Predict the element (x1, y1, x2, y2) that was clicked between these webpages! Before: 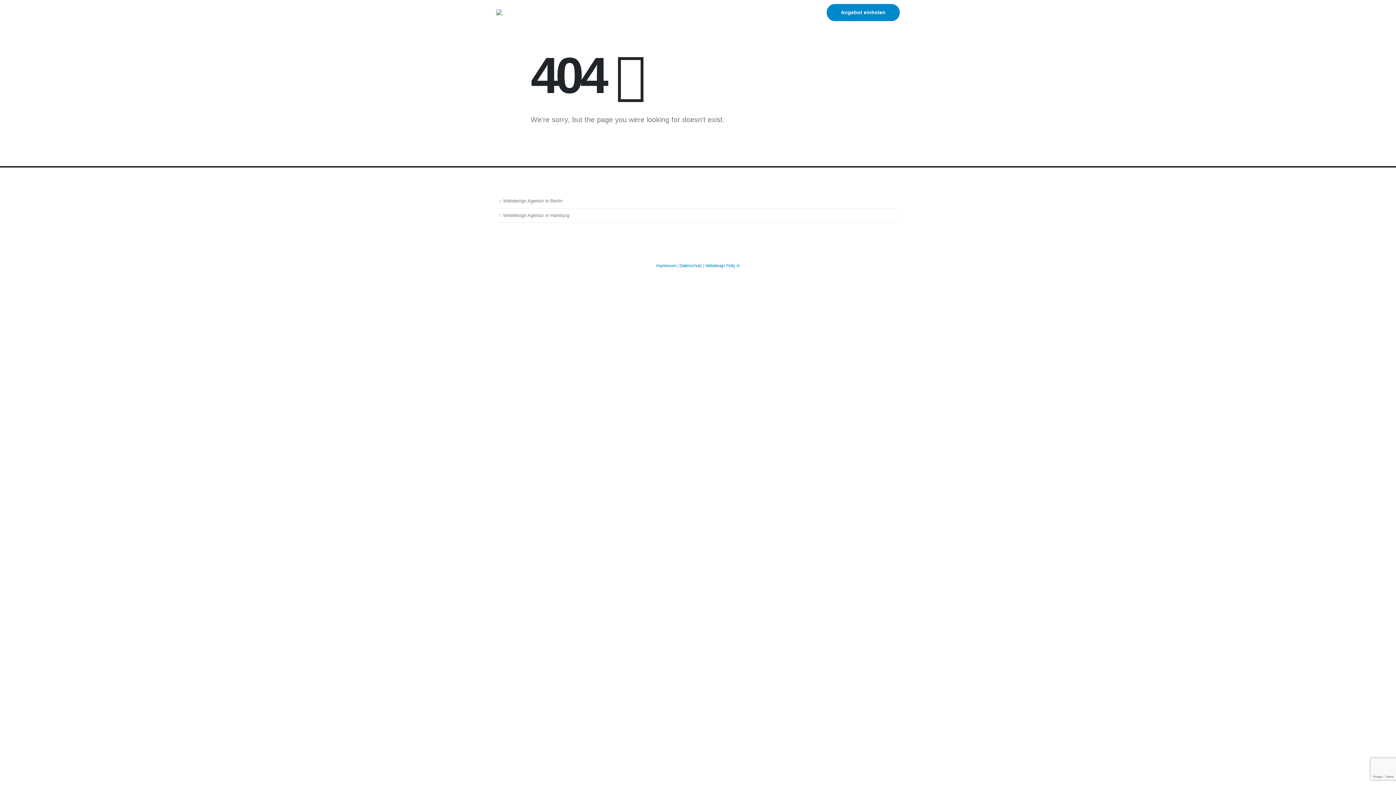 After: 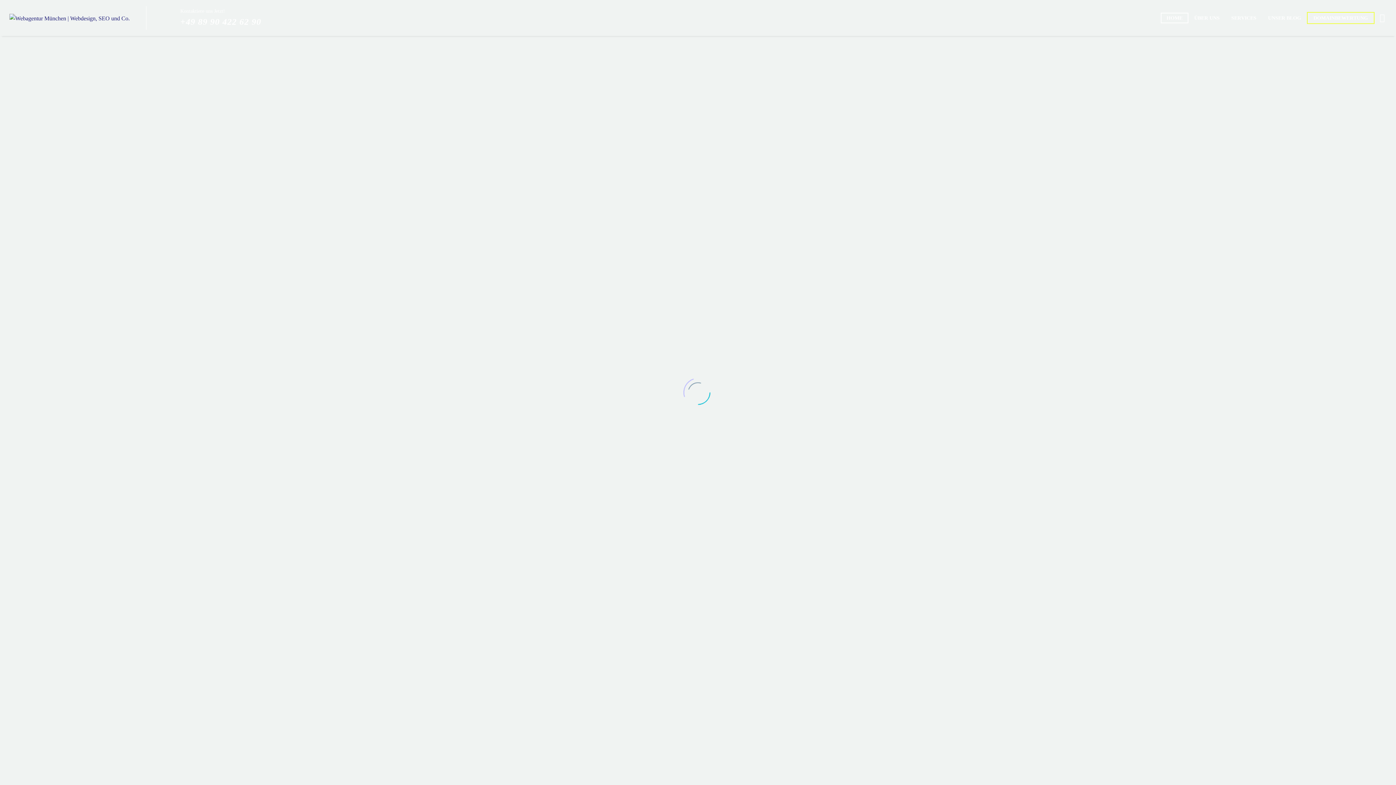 Action: bbox: (705, 263, 740, 268) label: Webdesign Finity In